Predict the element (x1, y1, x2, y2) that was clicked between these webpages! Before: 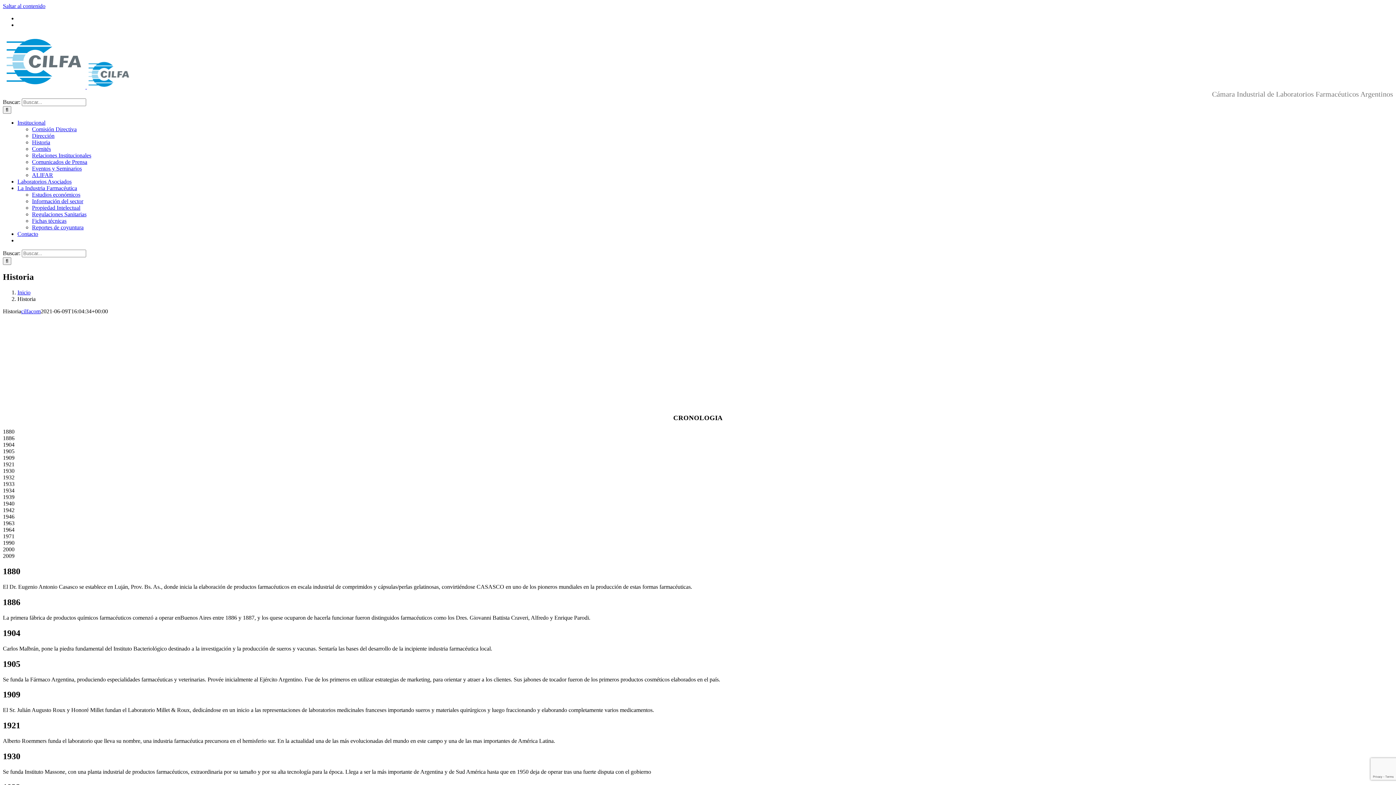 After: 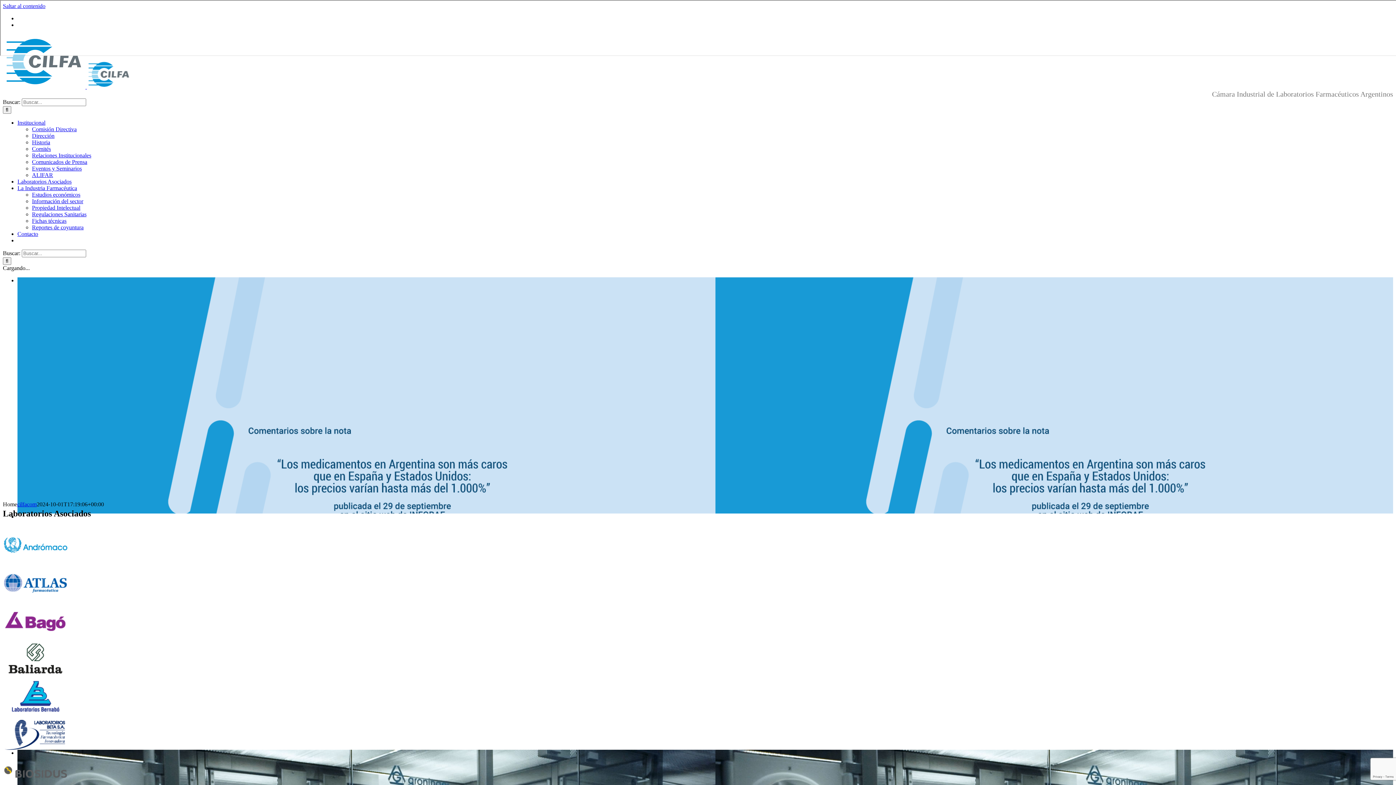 Action: label:   bbox: (2, 83, 130, 89)